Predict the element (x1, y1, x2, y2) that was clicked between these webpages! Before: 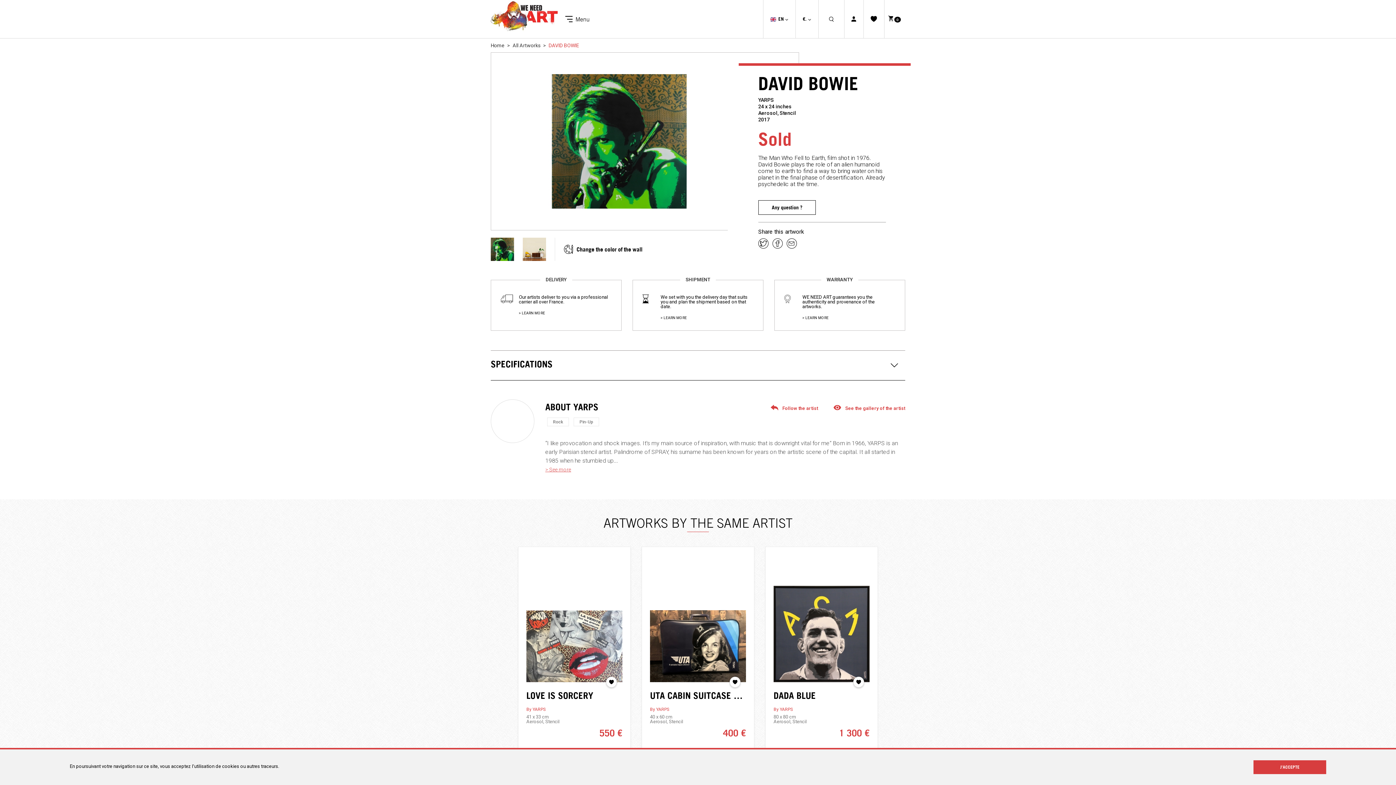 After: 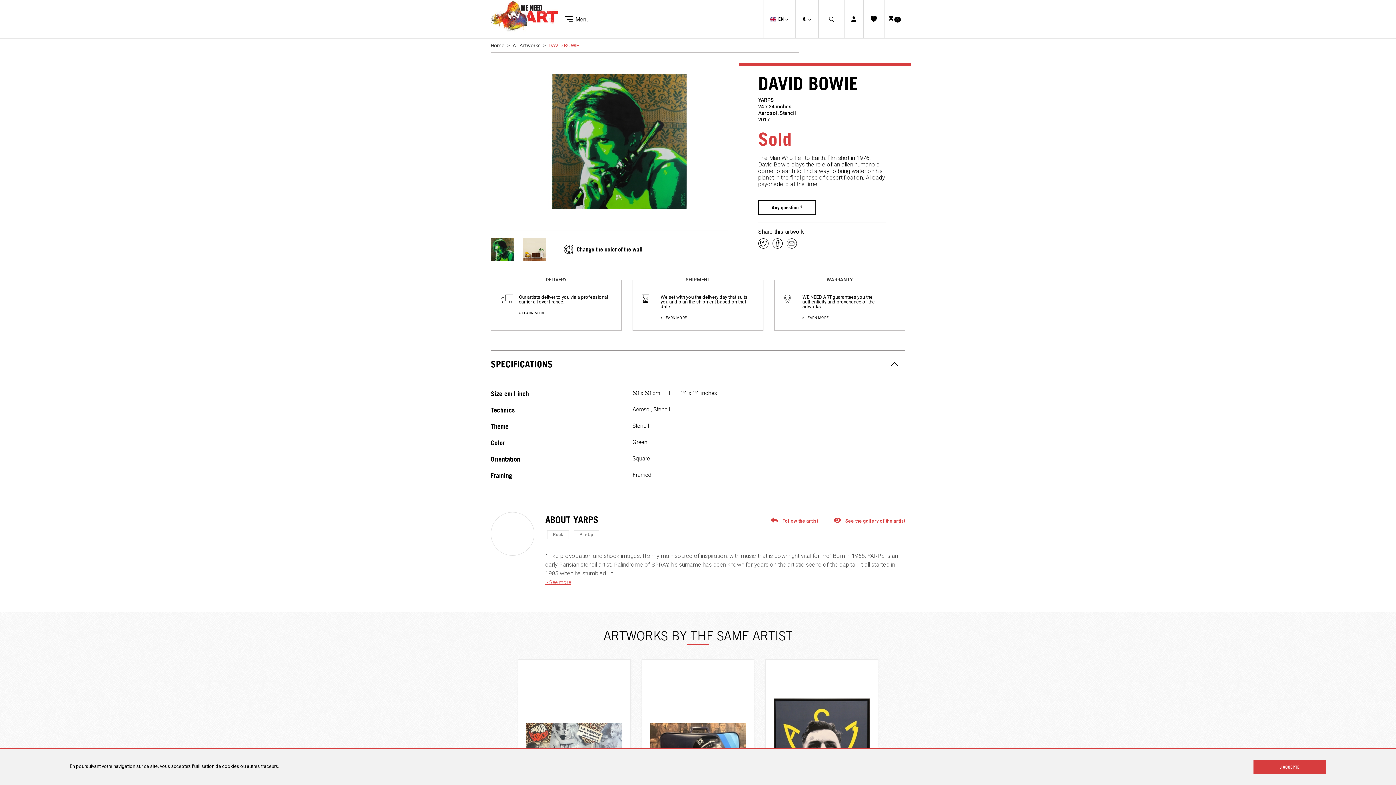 Action: bbox: (890, 362, 898, 369)